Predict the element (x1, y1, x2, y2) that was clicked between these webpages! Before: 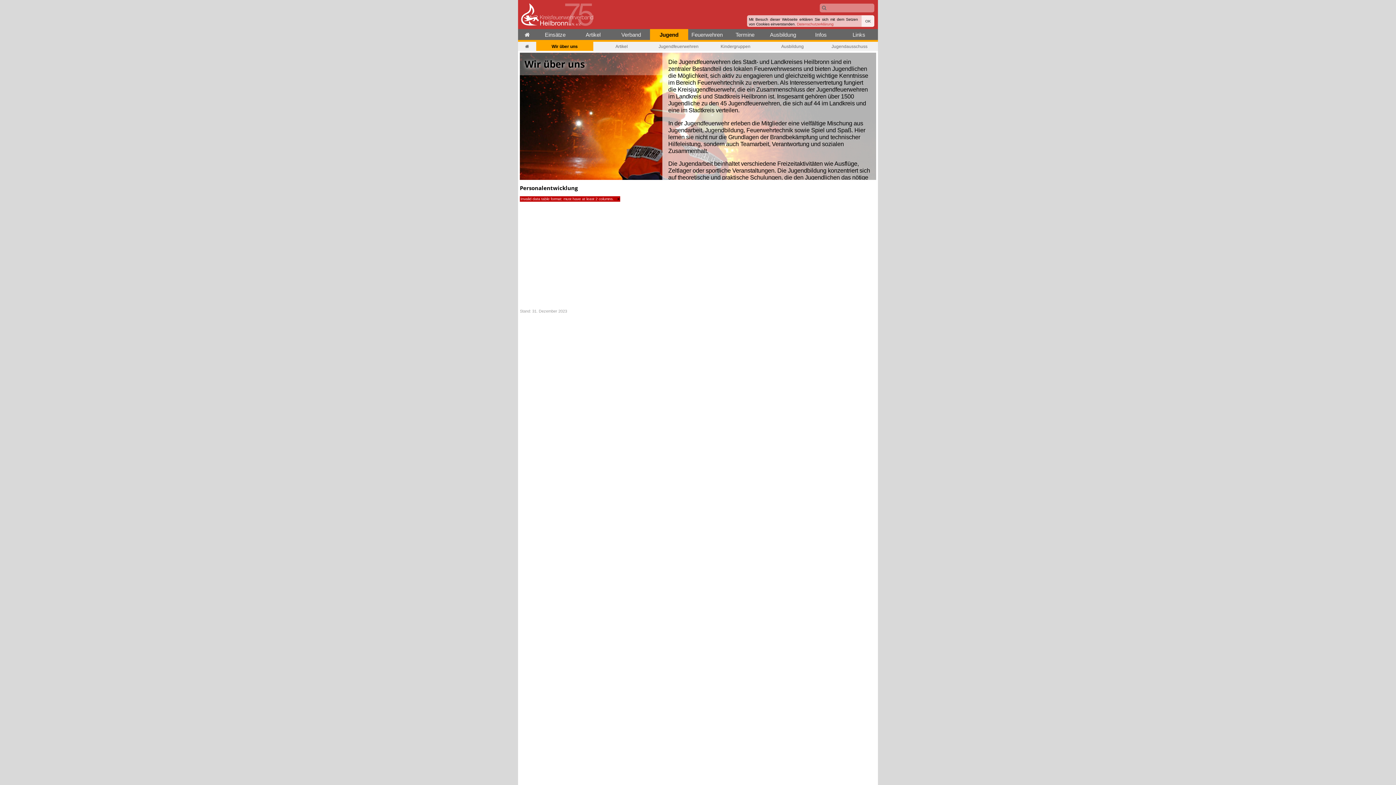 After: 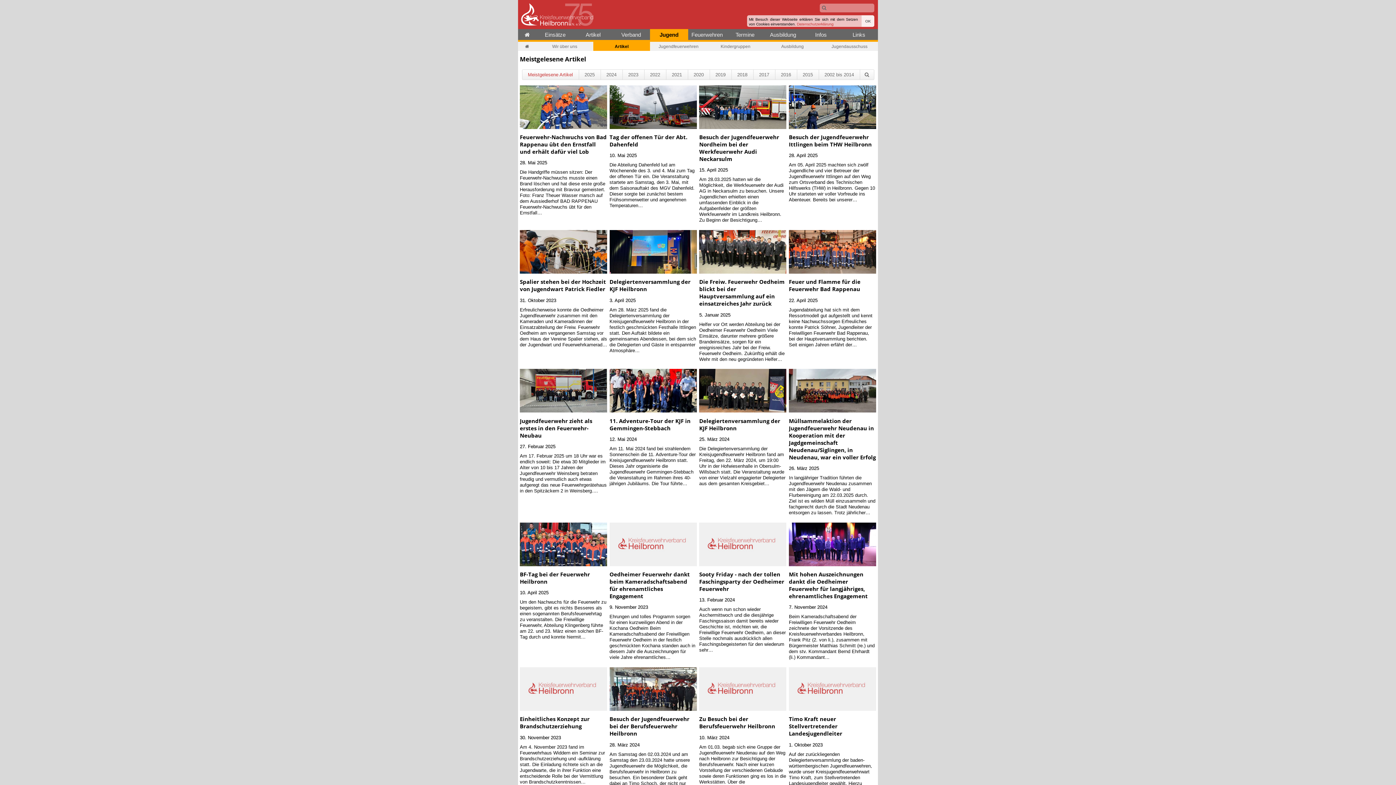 Action: bbox: (593, 41, 650, 54) label: Artikel